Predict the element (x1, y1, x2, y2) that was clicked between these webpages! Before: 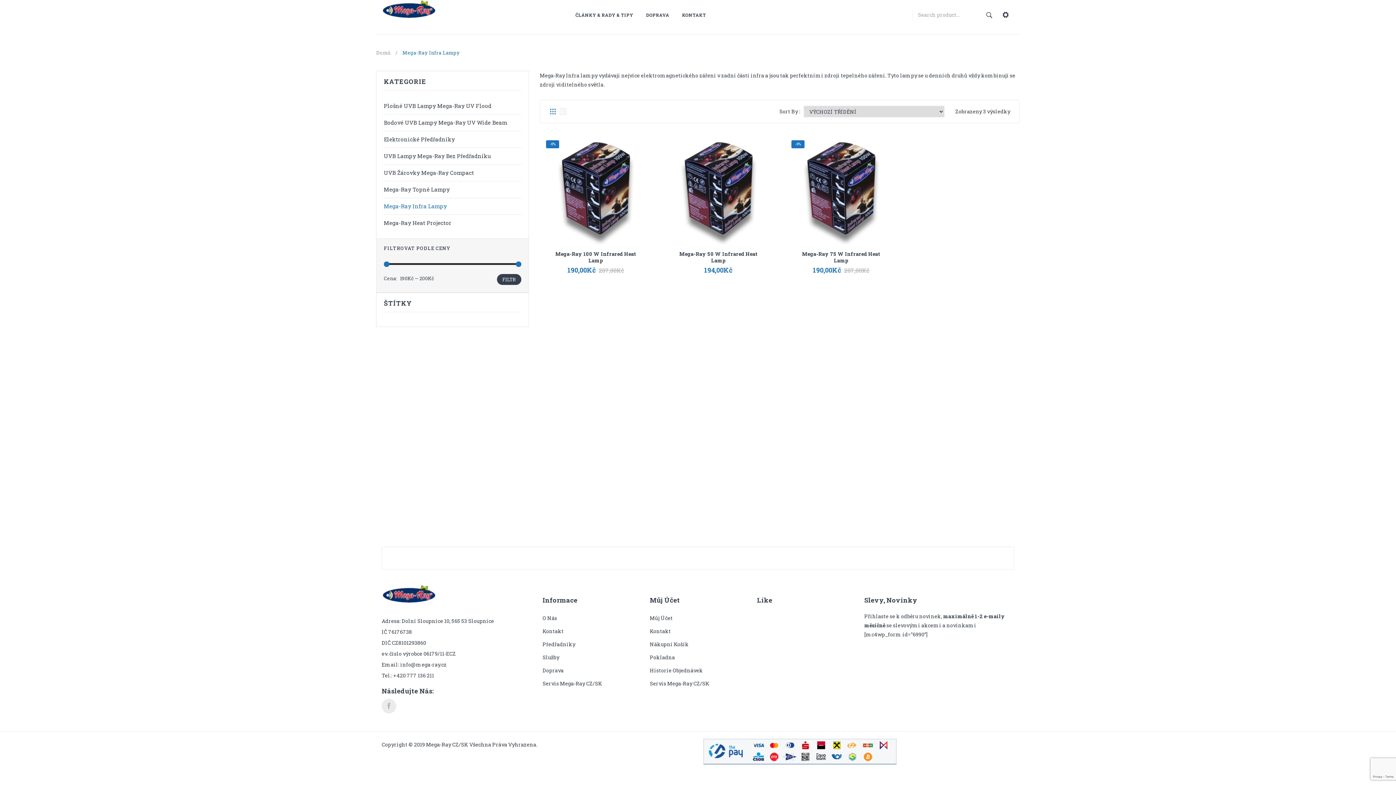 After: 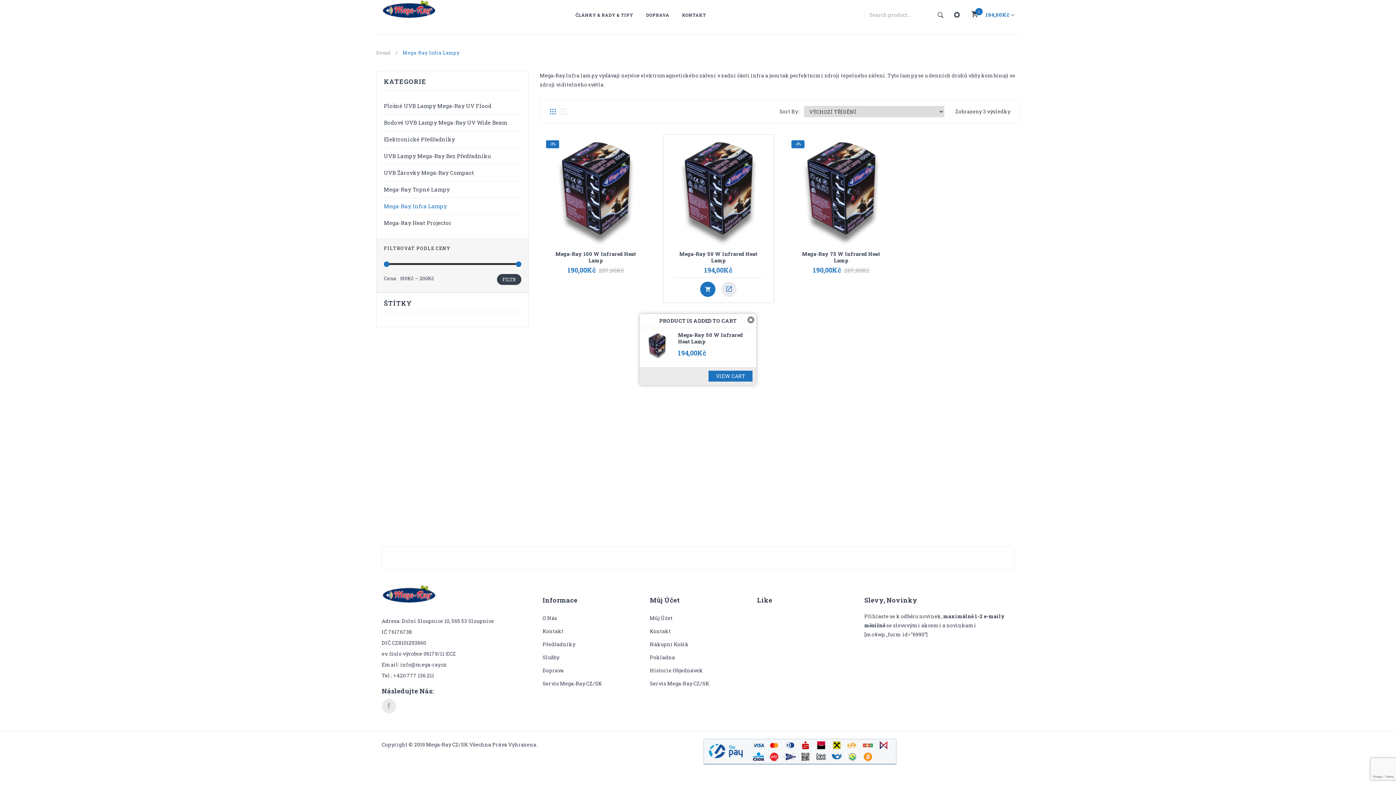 Action: bbox: (700, 258, 715, 274) label: Přidat do košíku: “Mega-Ray 50 W Infrared Heat Lamp”